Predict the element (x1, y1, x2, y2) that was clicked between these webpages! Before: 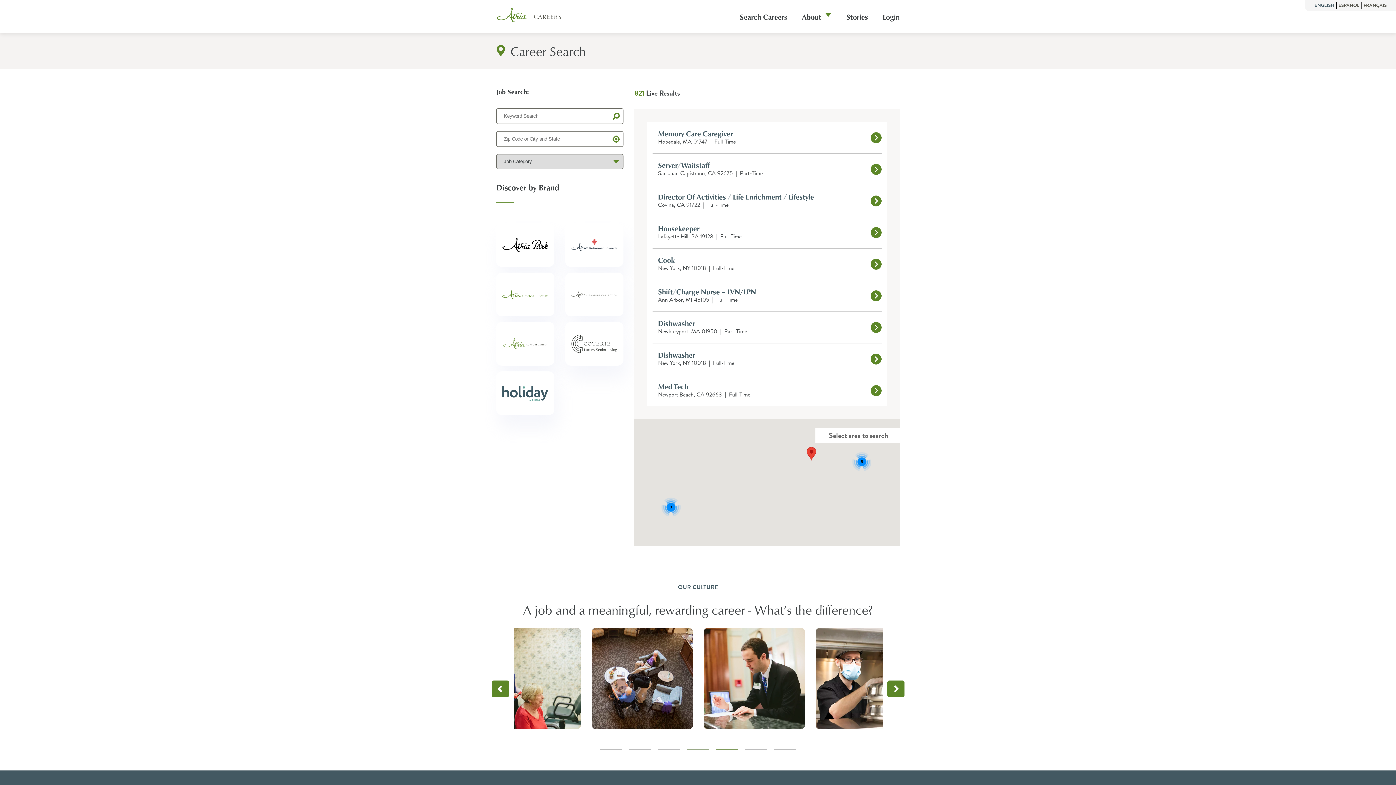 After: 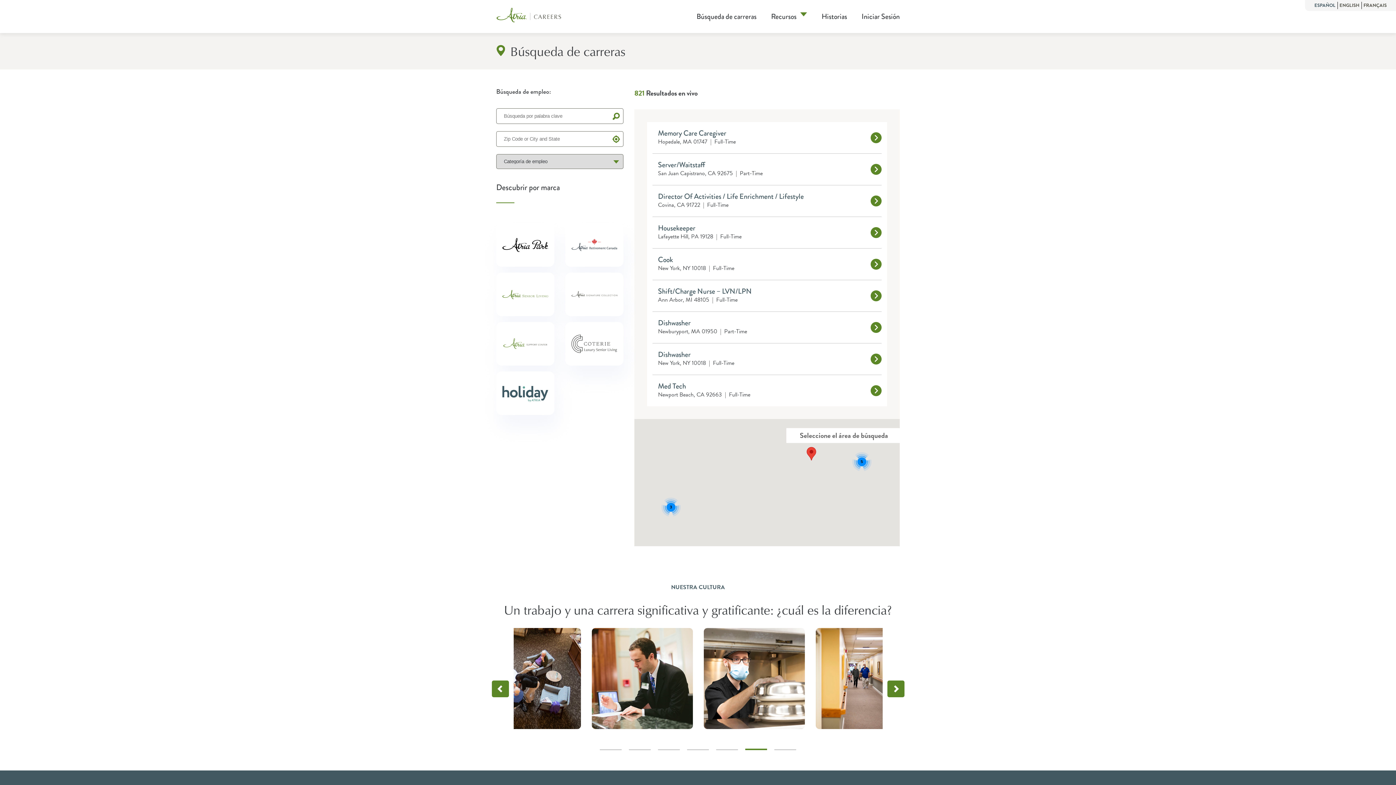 Action: bbox: (1336, 1, 1361, 9) label: ESPAÑOL